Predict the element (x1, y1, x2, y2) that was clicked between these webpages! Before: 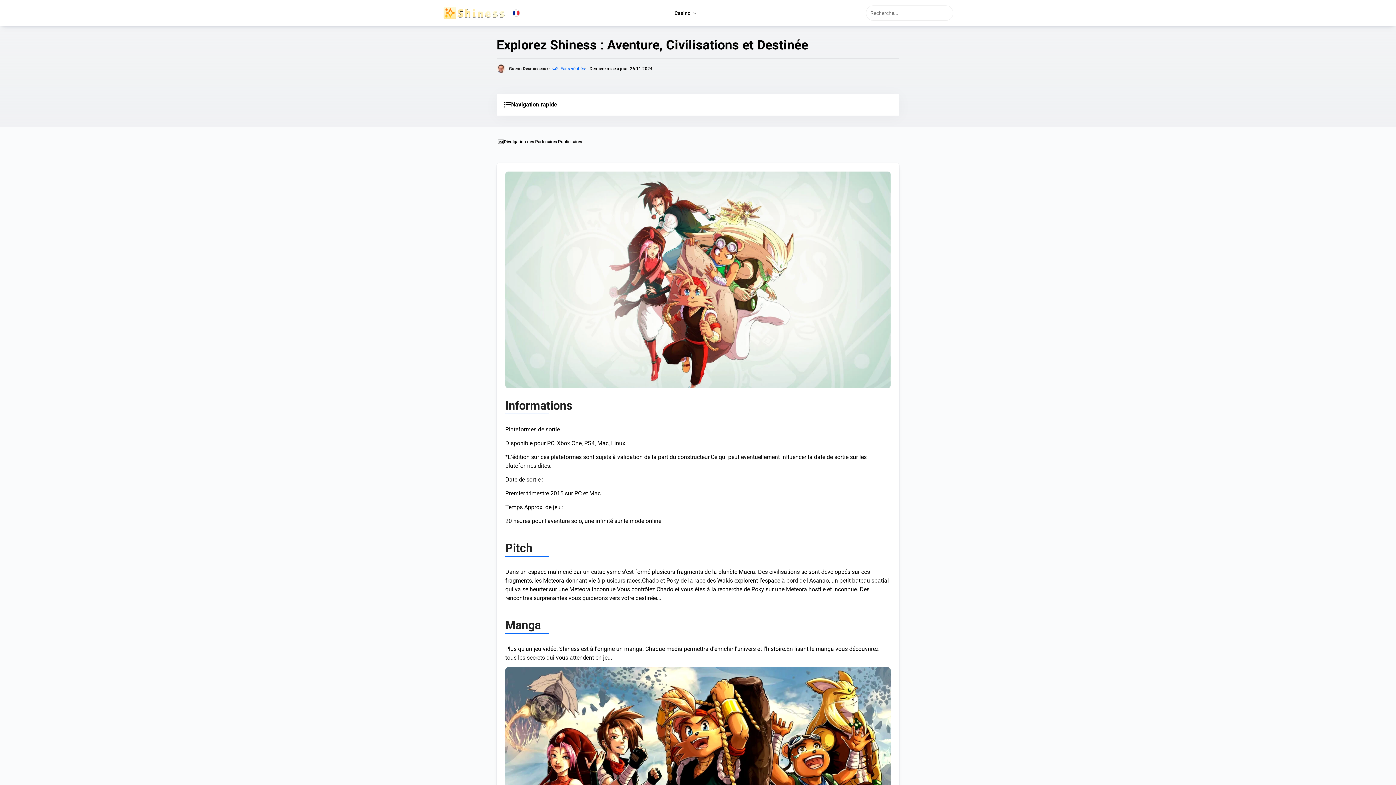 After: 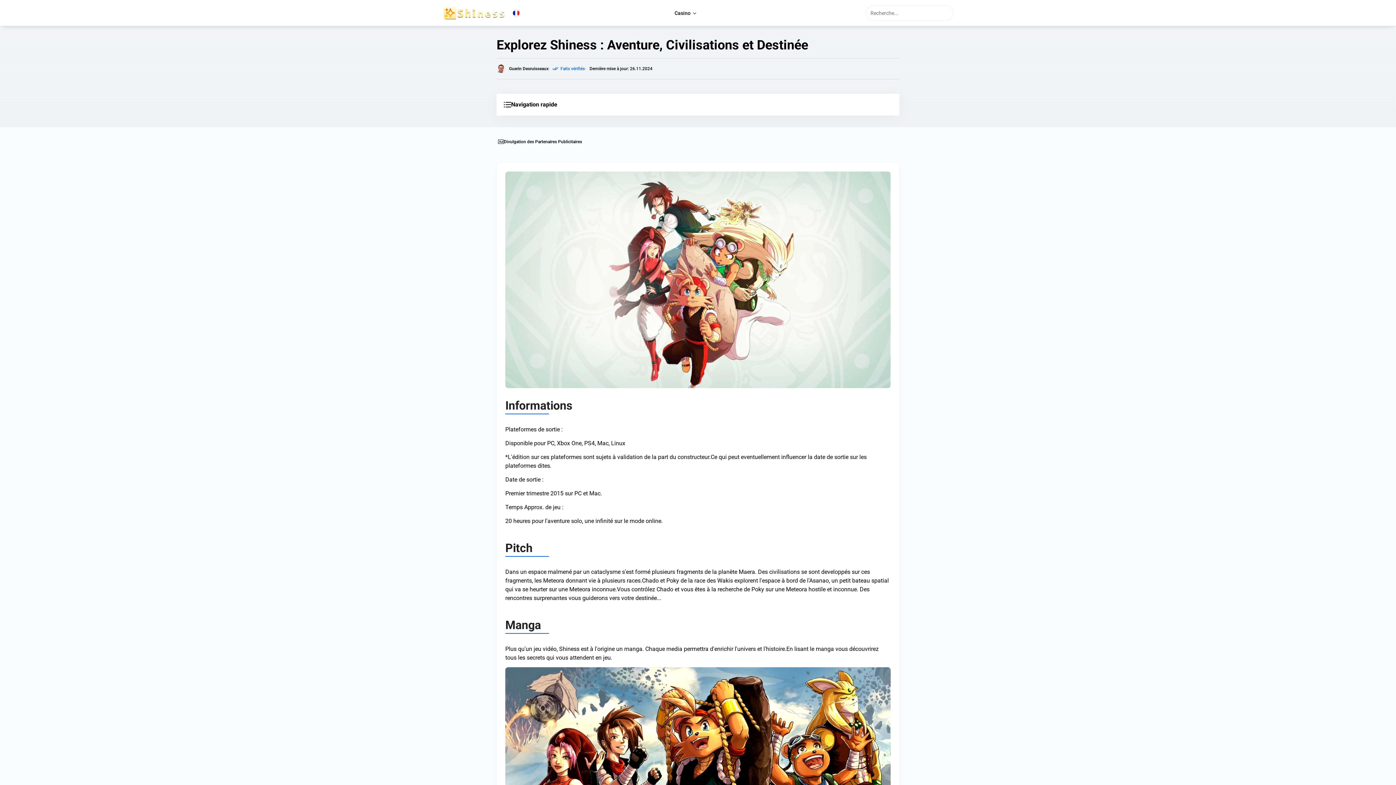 Action: bbox: (443, 6, 509, 19)